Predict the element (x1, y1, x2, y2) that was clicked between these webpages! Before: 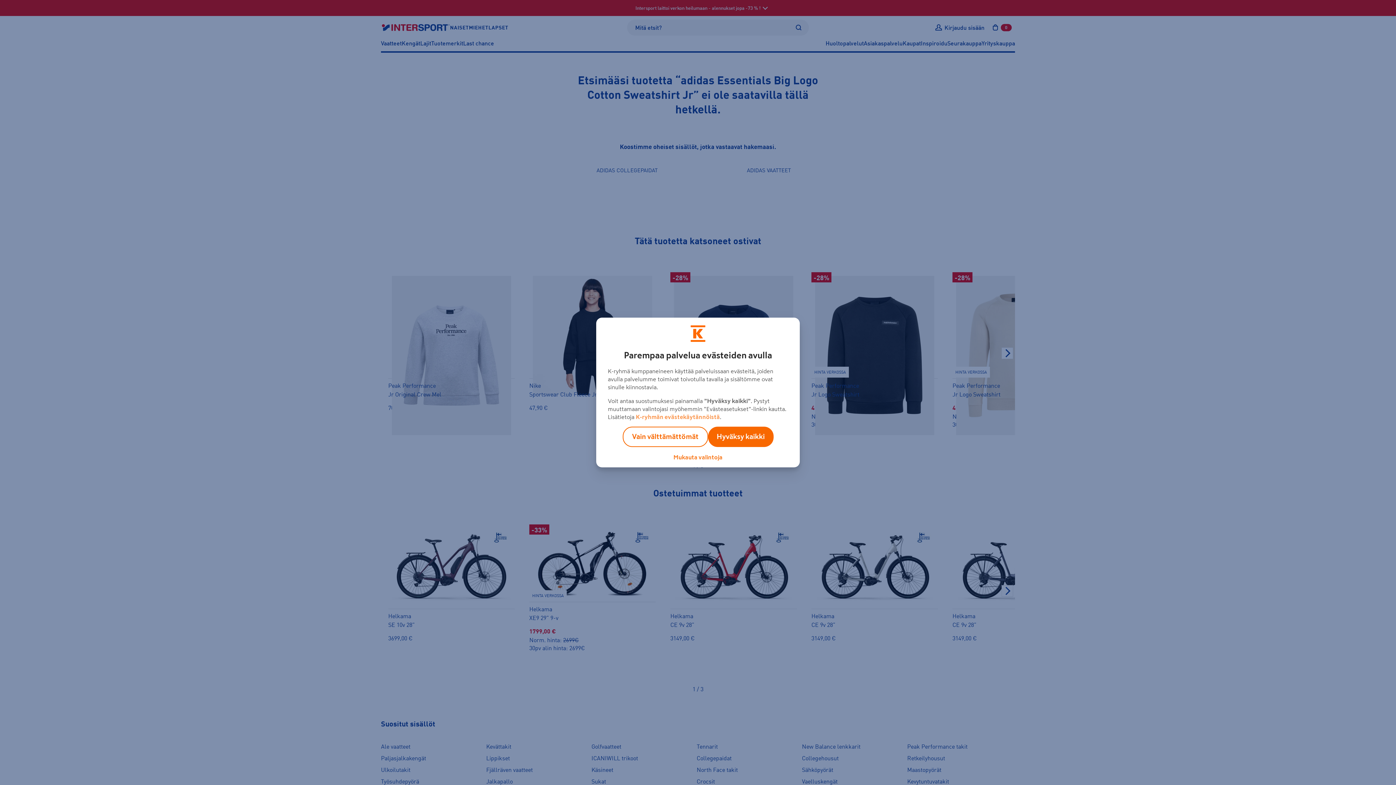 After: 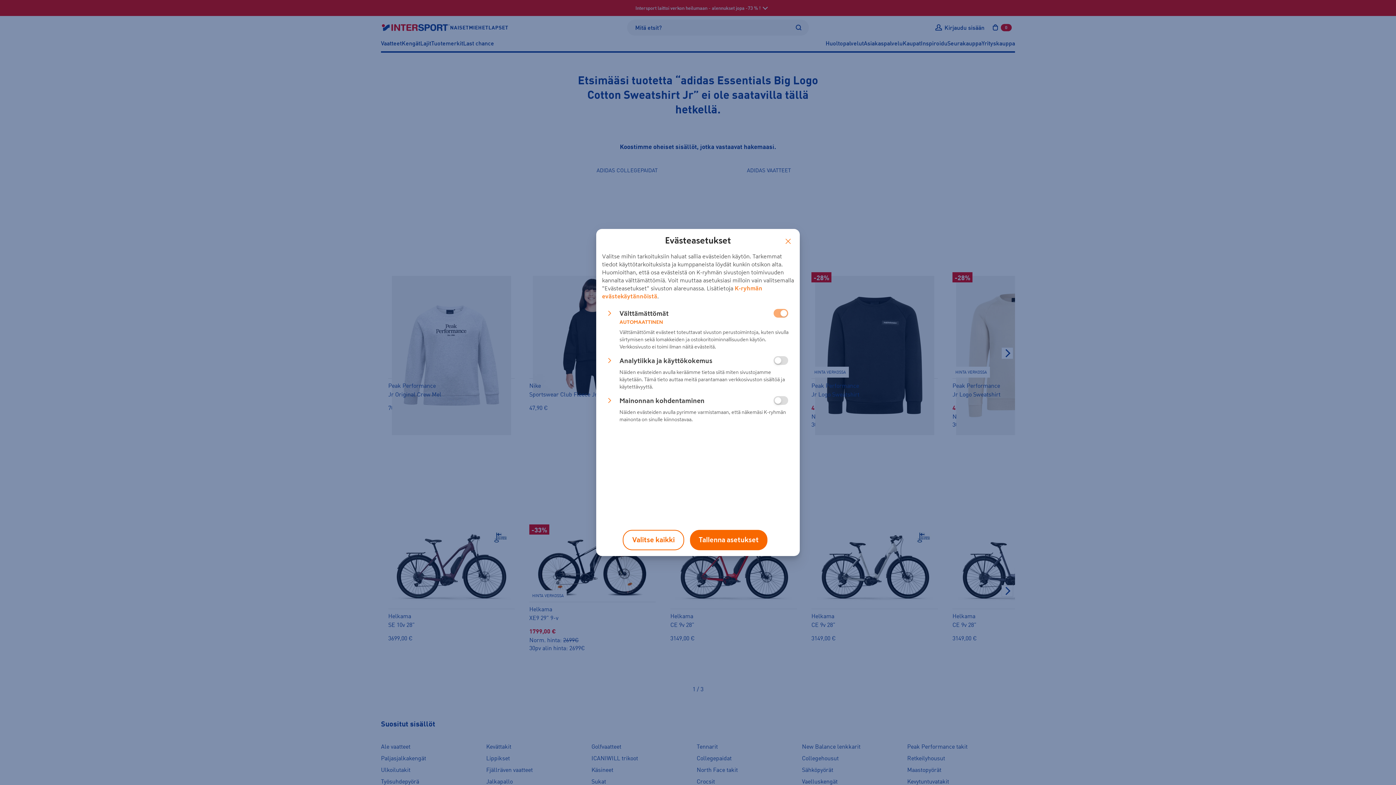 Action: bbox: (673, 454, 722, 460) label: Mukauta valintoja